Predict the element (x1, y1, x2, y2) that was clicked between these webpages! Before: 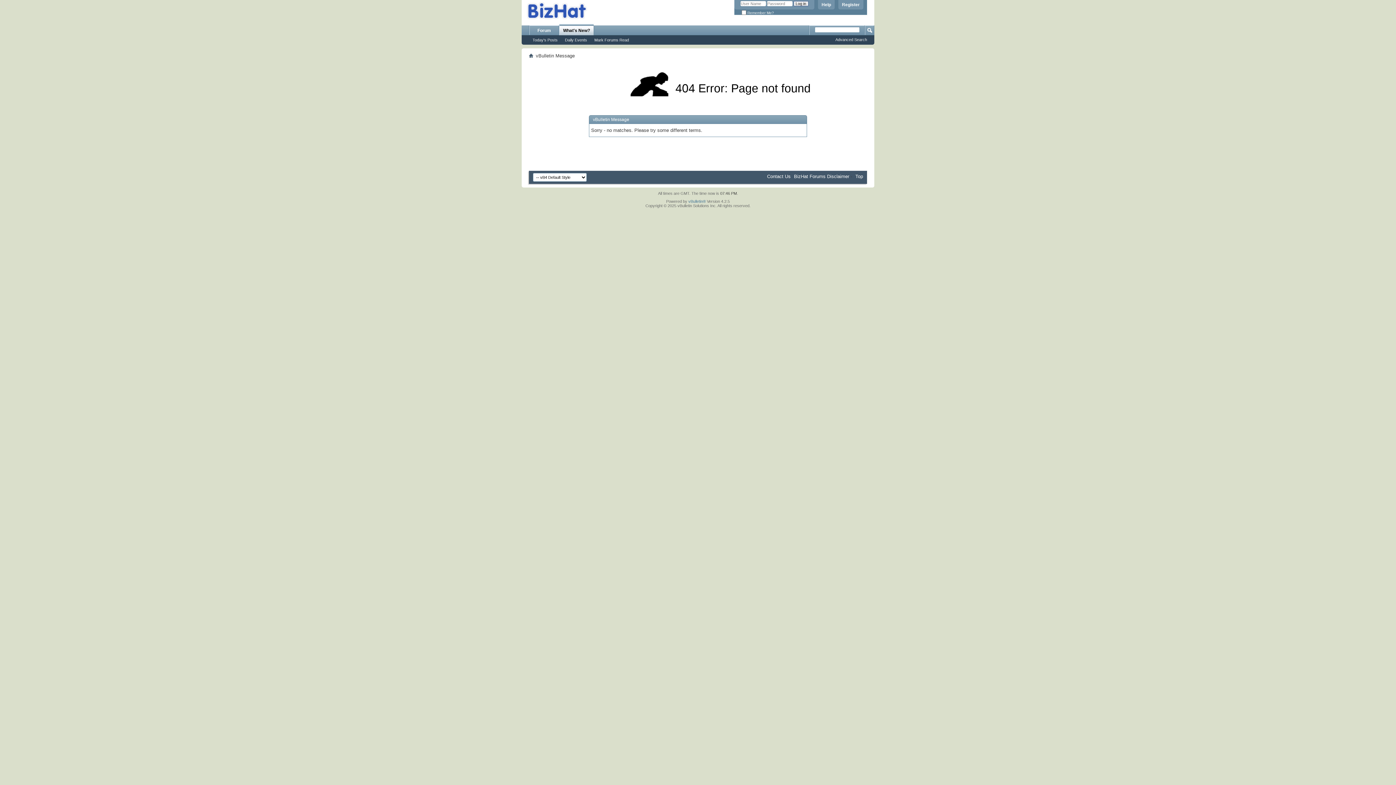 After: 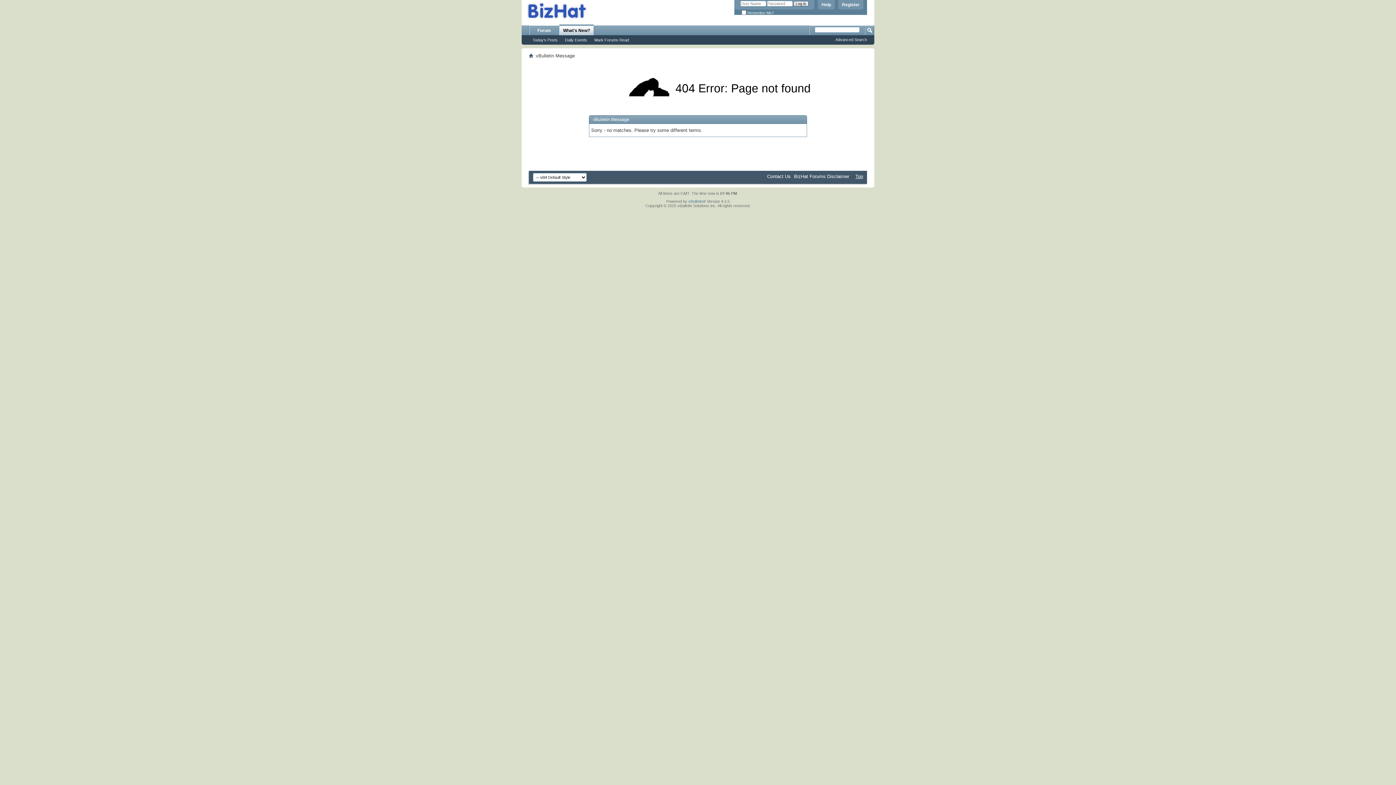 Action: bbox: (855, 173, 863, 179) label: Top